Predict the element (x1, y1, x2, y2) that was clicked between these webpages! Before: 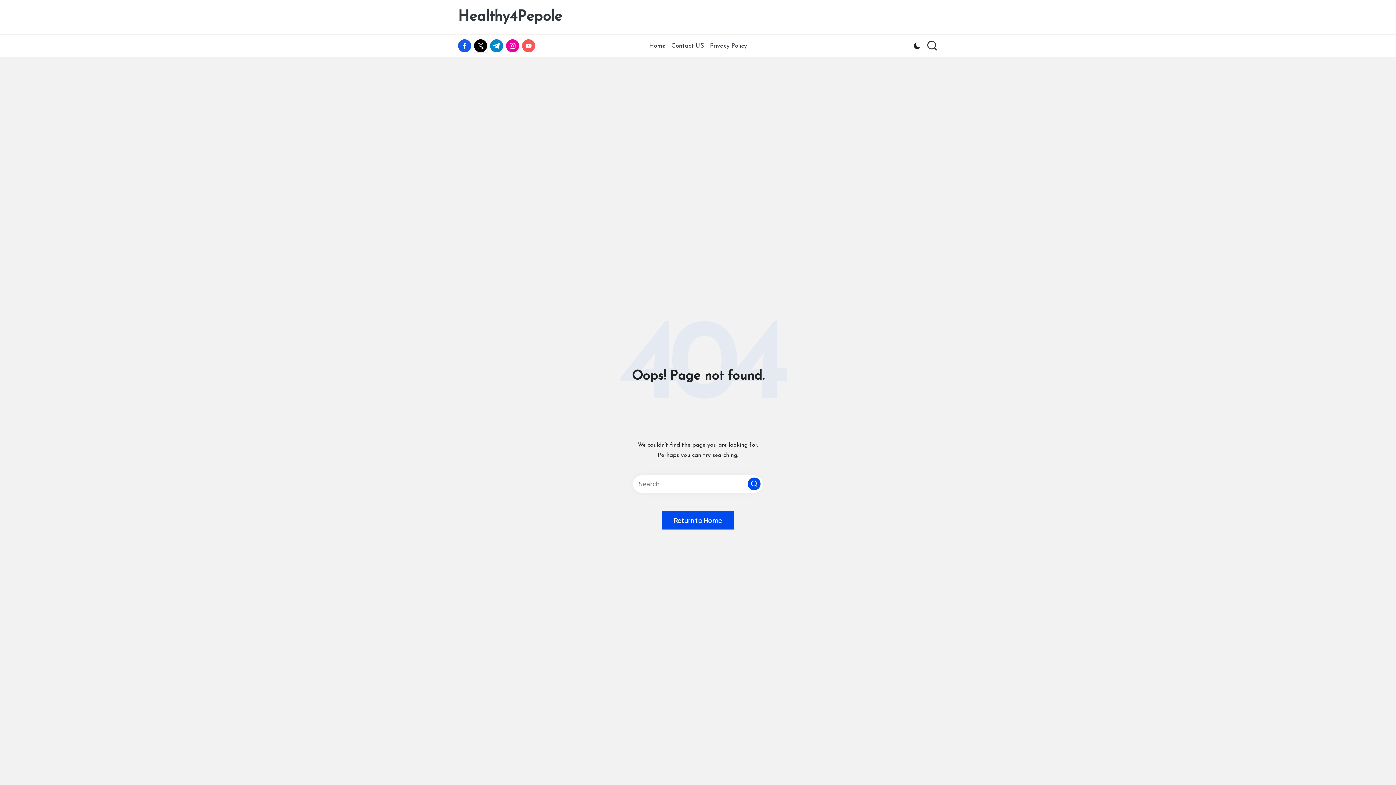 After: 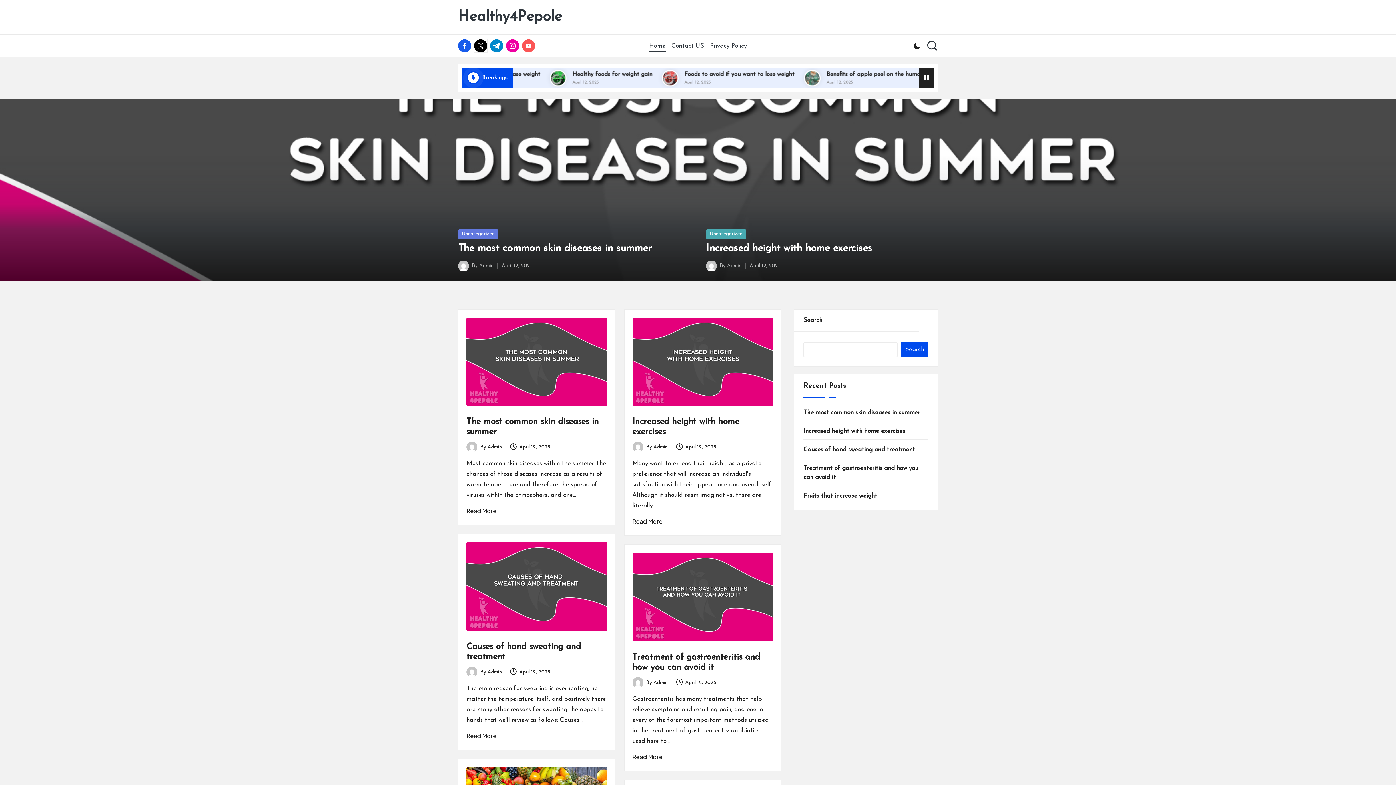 Action: bbox: (649, 36, 665, 55) label: Home